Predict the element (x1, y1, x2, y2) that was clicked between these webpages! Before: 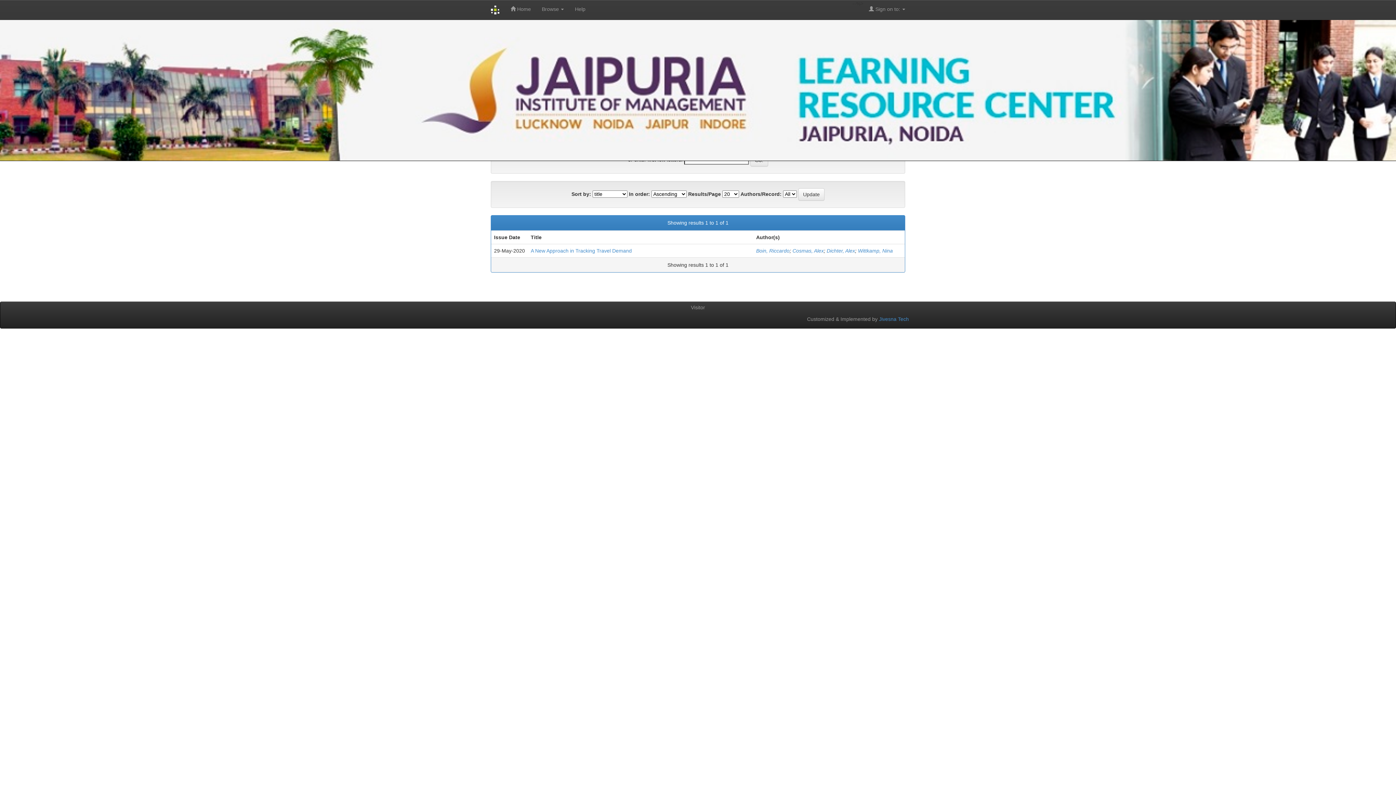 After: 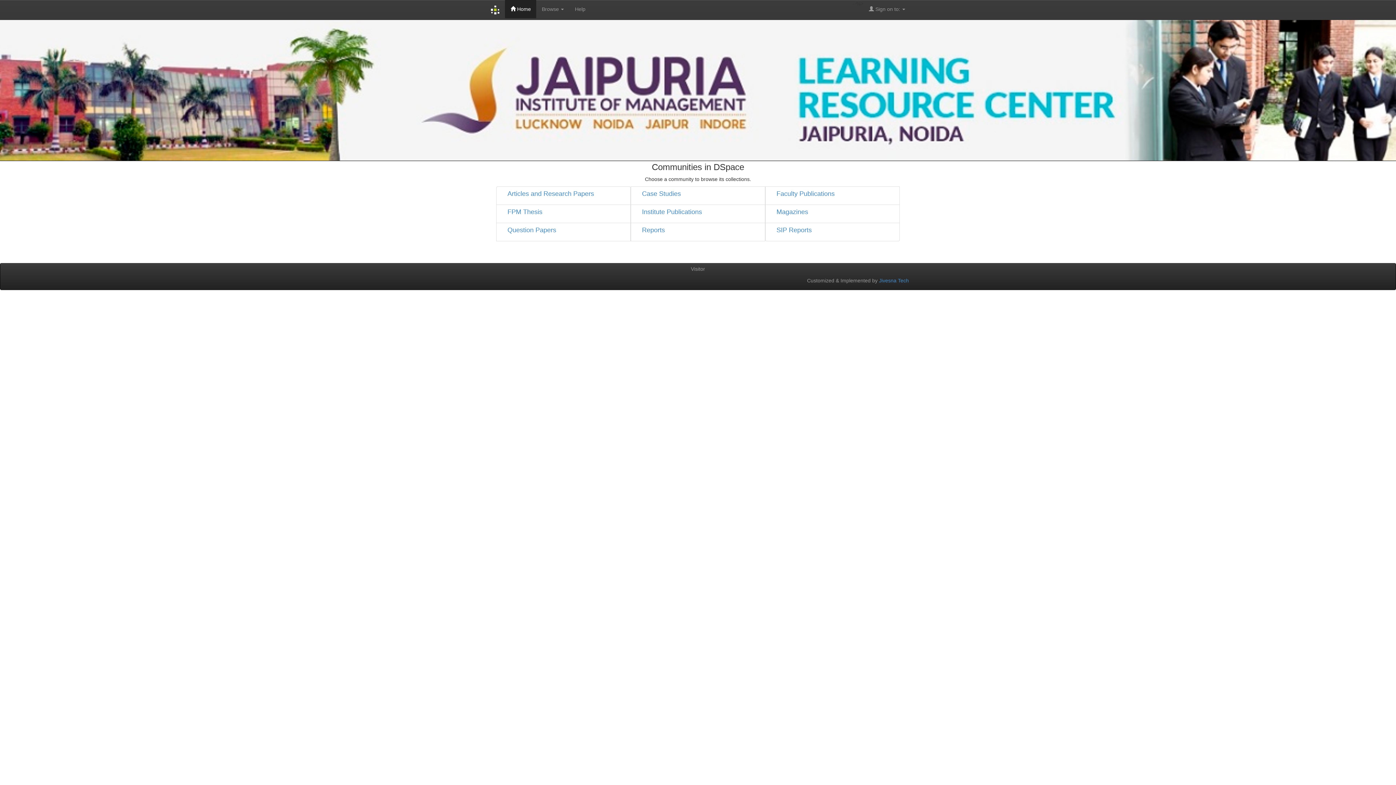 Action: bbox: (485, 0, 505, 20)